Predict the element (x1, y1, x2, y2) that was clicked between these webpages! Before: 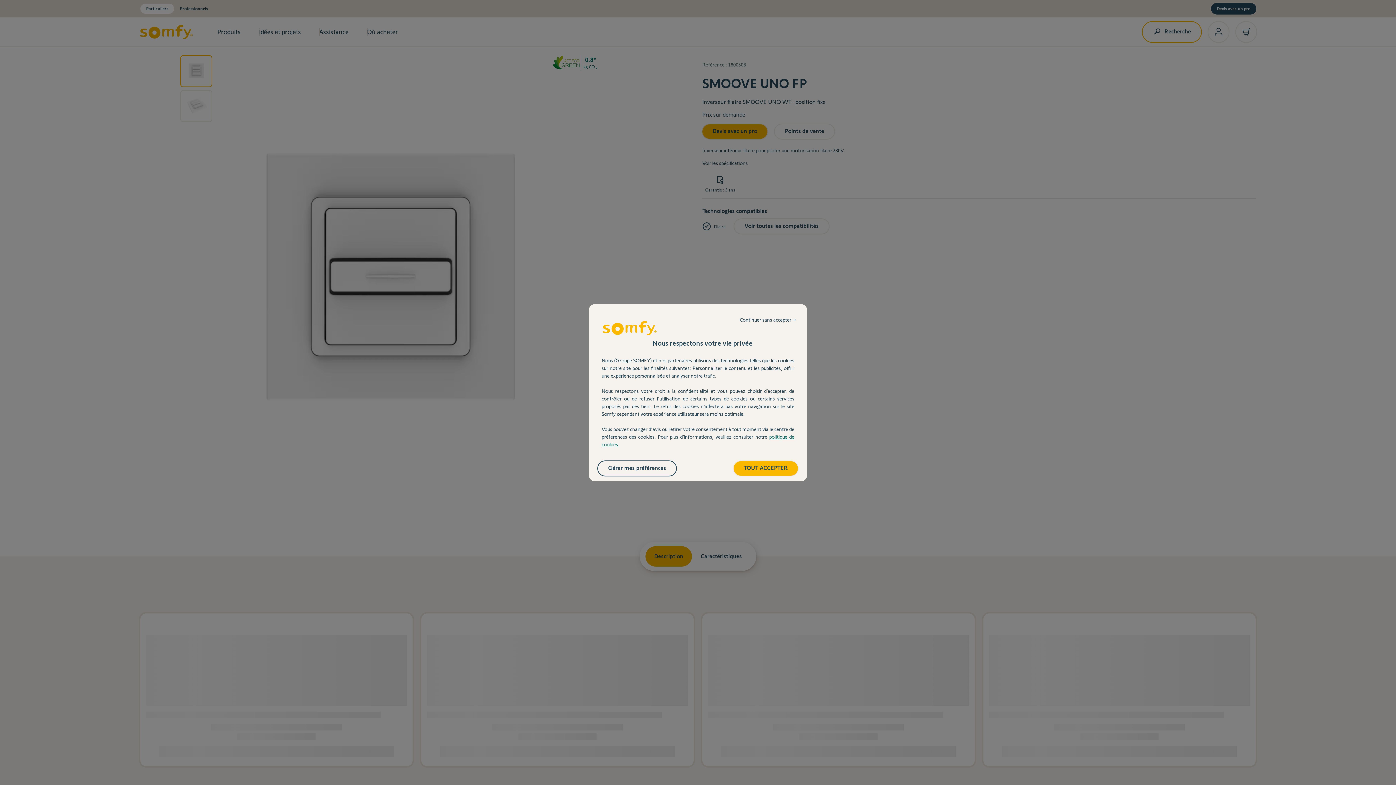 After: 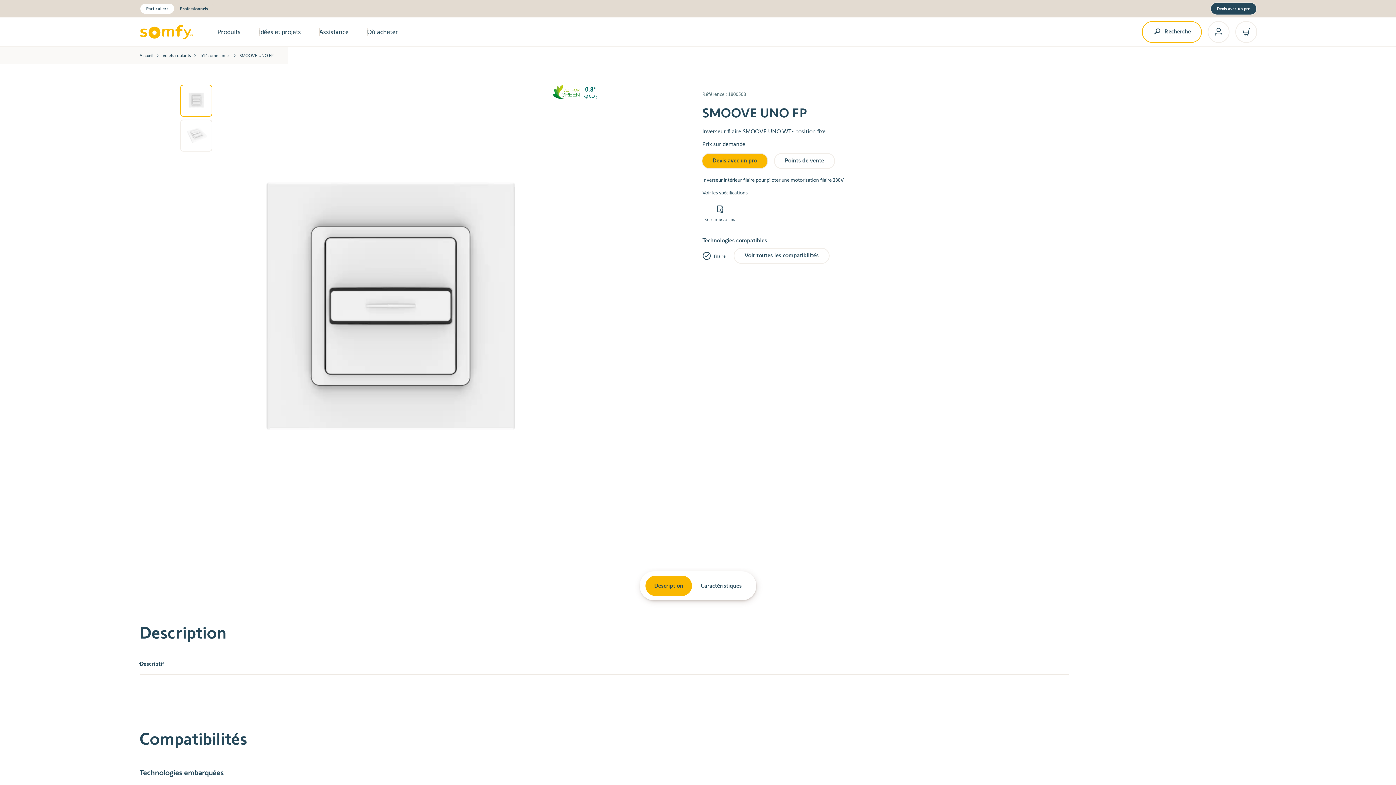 Action: bbox: (733, 461, 798, 475) label: TOUT ACCEPTER